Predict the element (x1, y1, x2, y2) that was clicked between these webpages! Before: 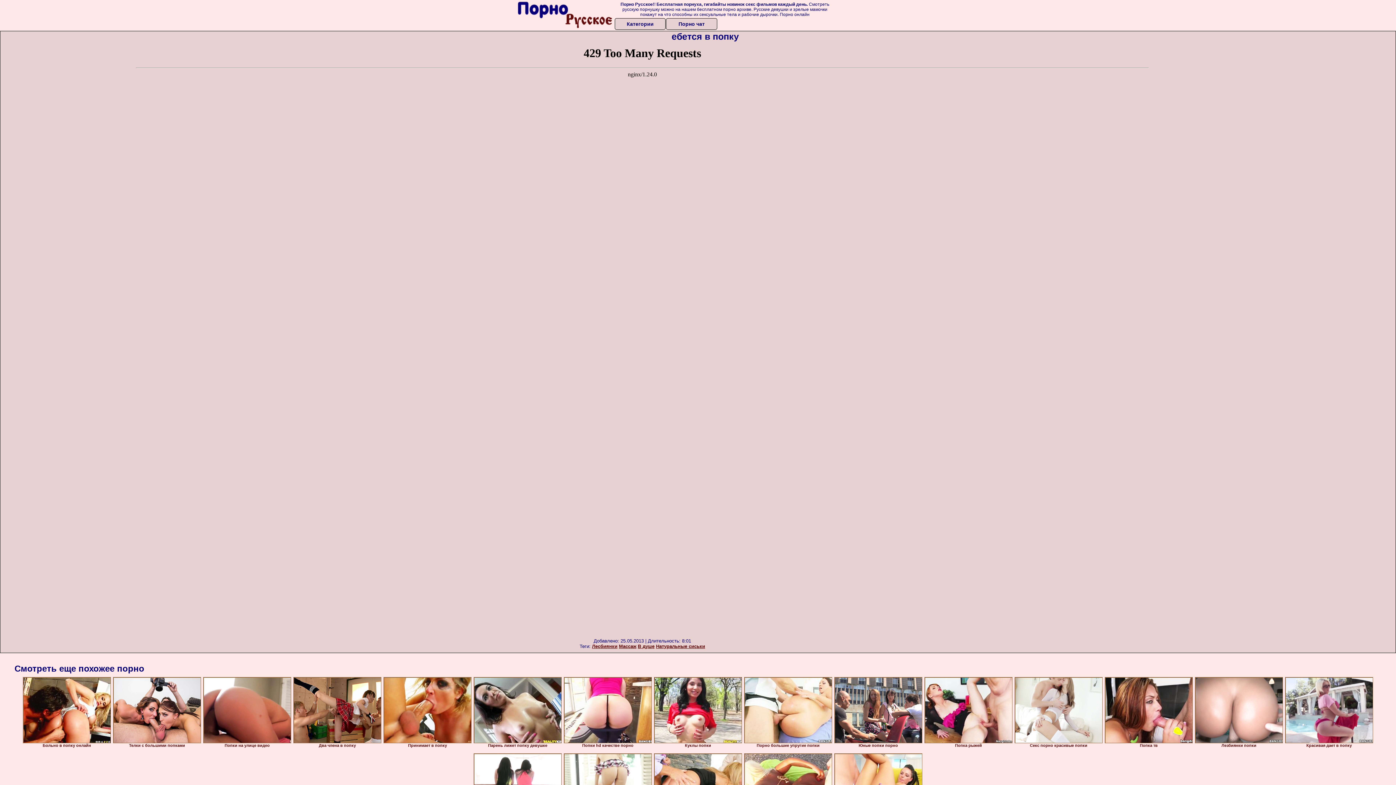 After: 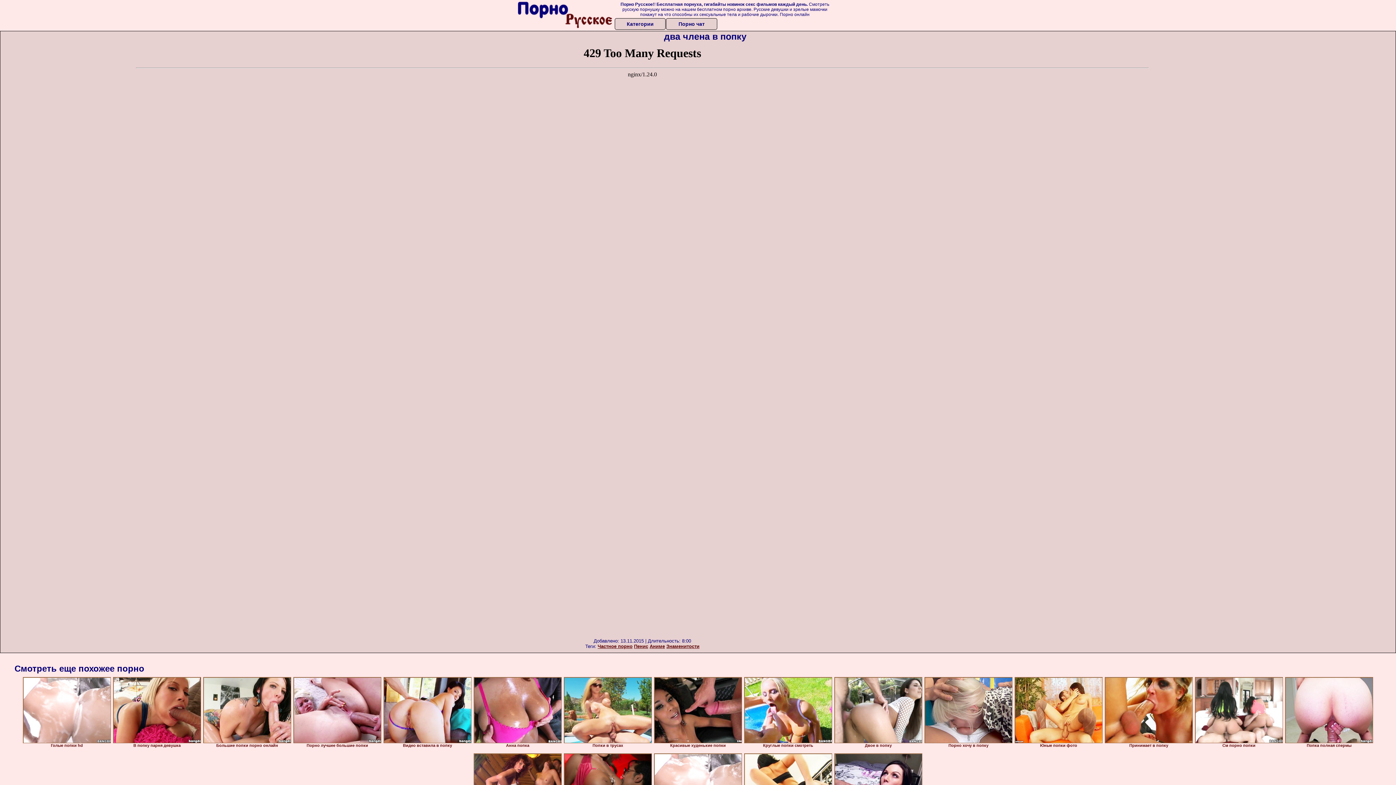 Action: bbox: (293, 677, 381, 743)